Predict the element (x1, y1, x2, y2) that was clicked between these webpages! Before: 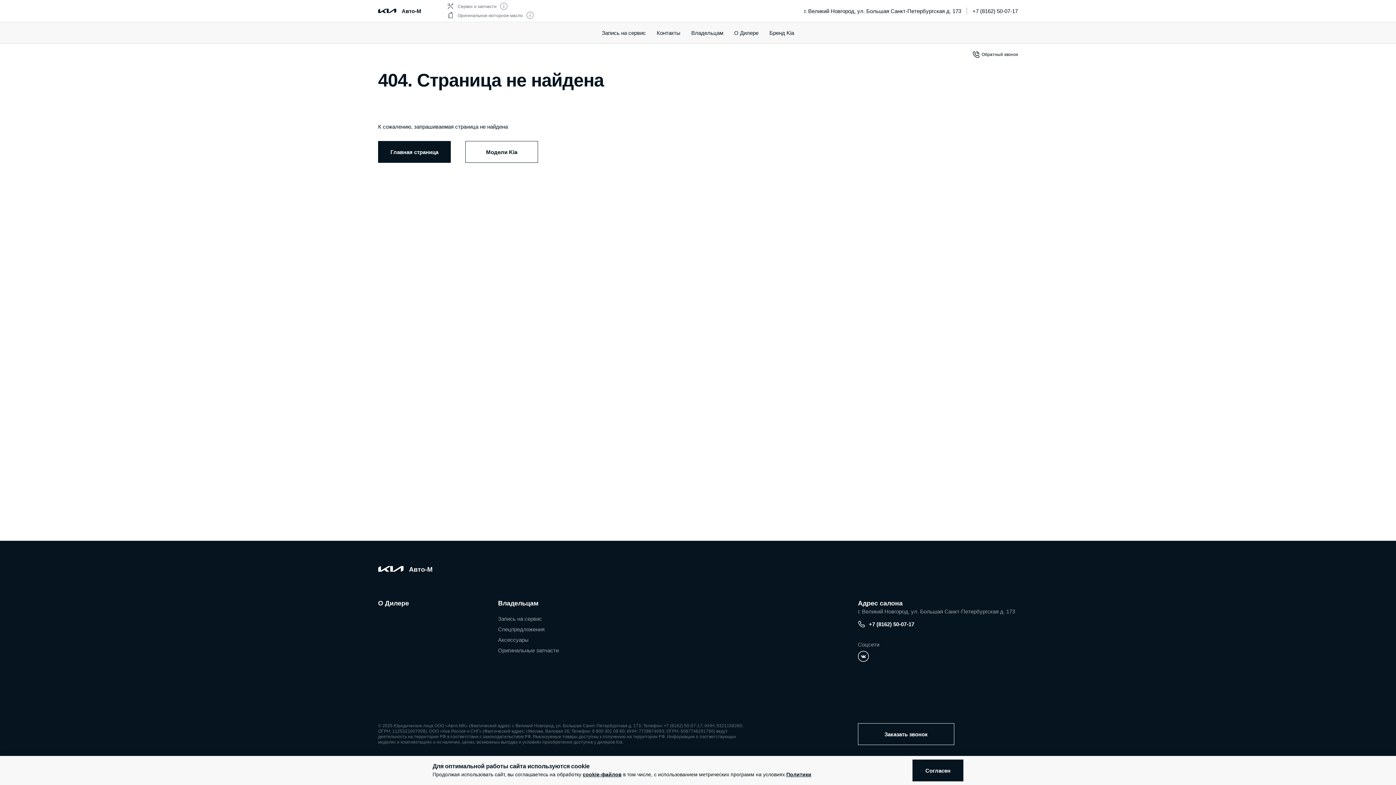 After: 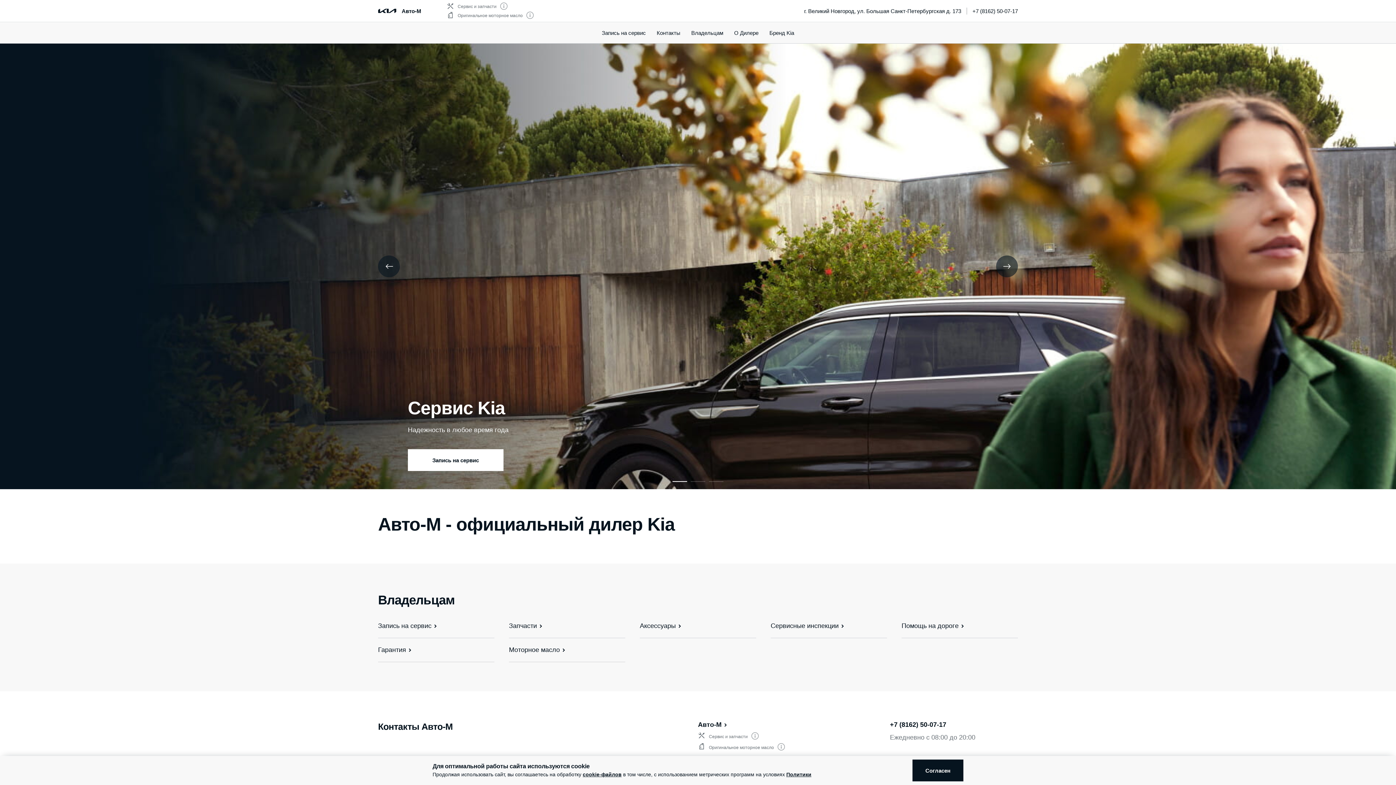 Action: bbox: (401, 7, 421, 14) label: Авто-М